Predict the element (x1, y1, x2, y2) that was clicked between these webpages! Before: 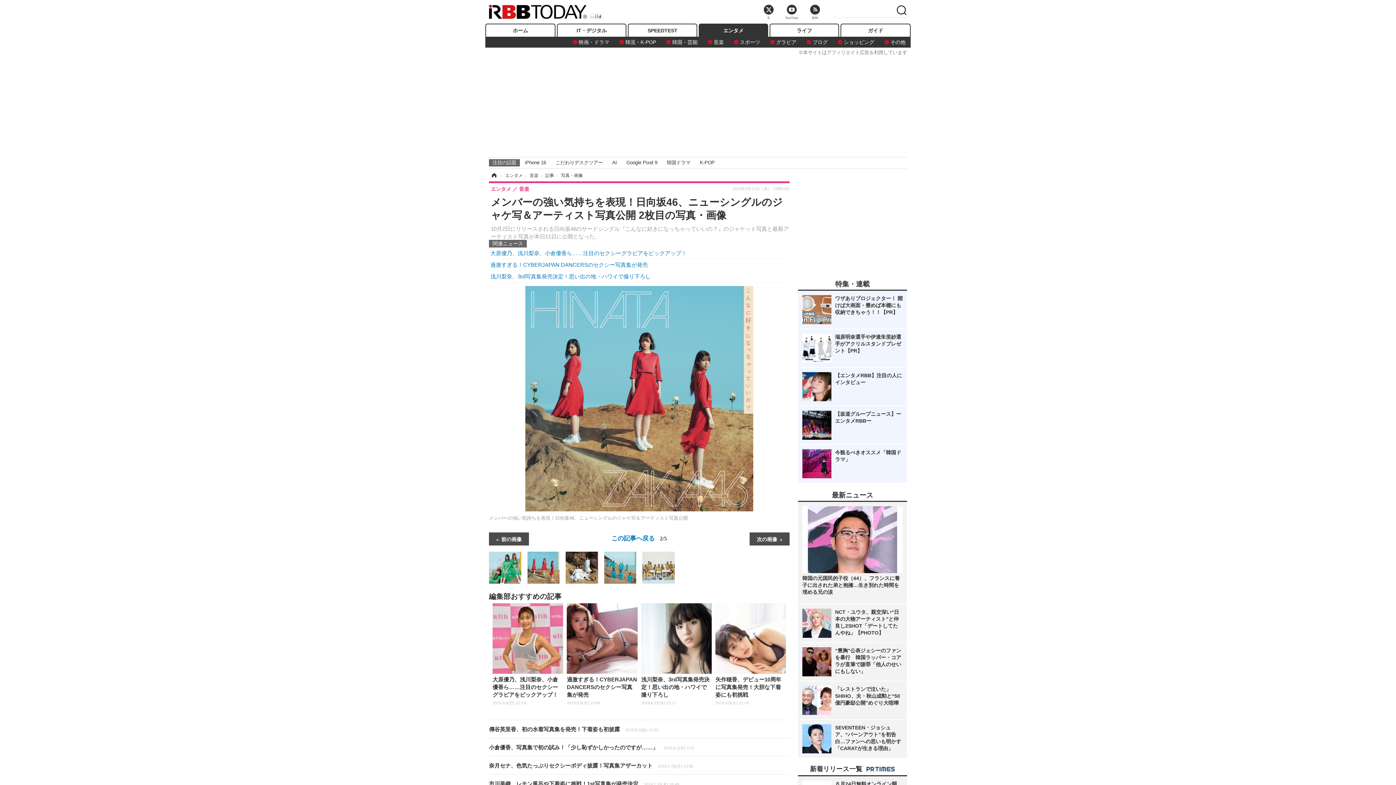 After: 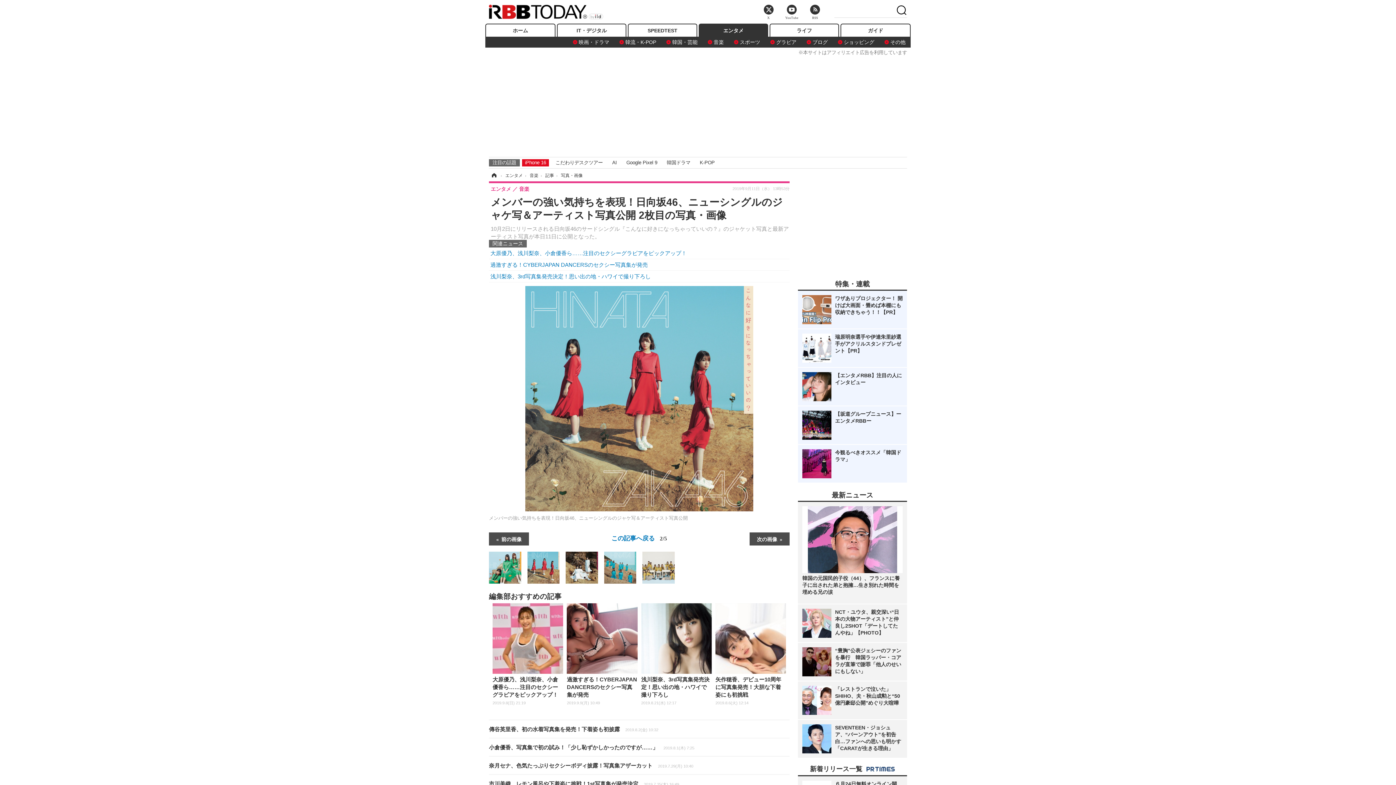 Action: bbox: (522, 159, 549, 166) label: iPhone 16